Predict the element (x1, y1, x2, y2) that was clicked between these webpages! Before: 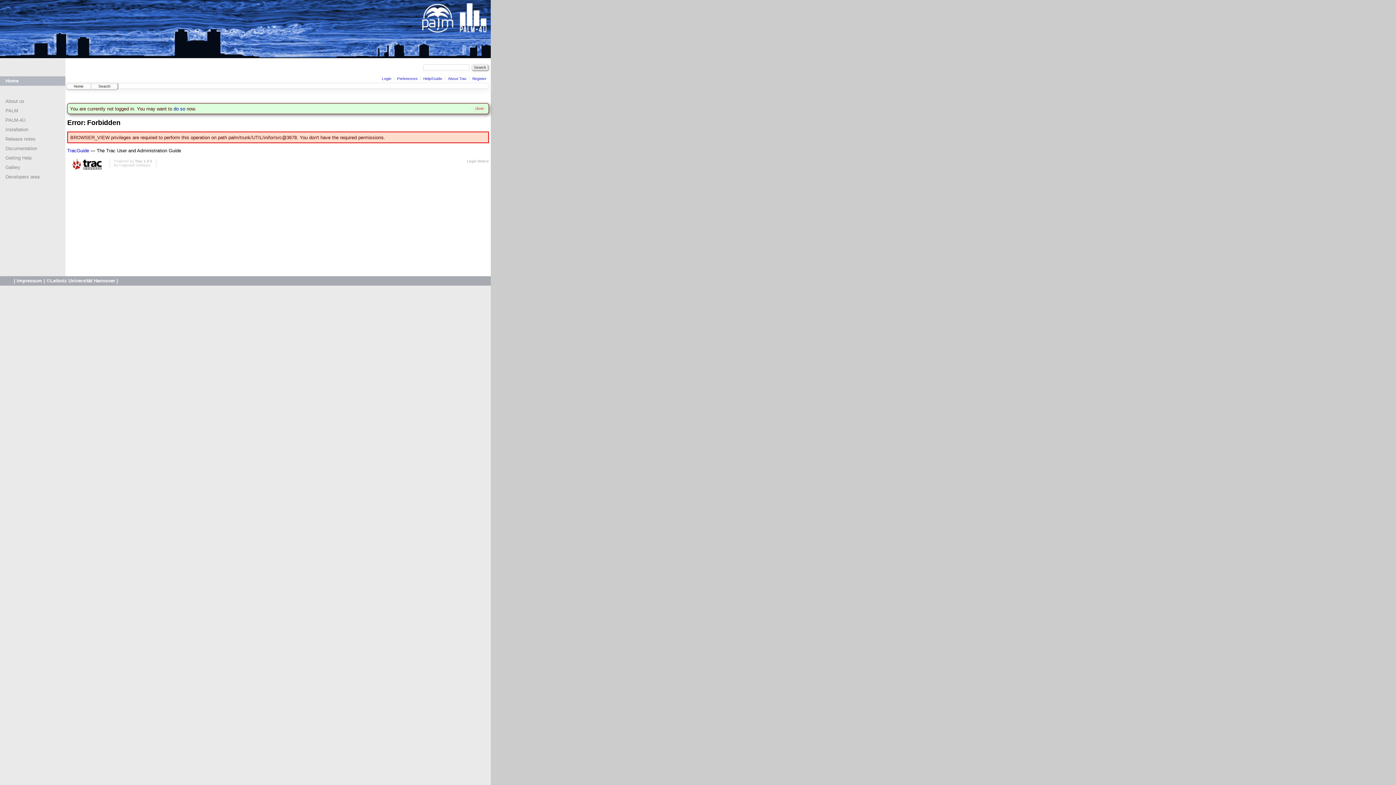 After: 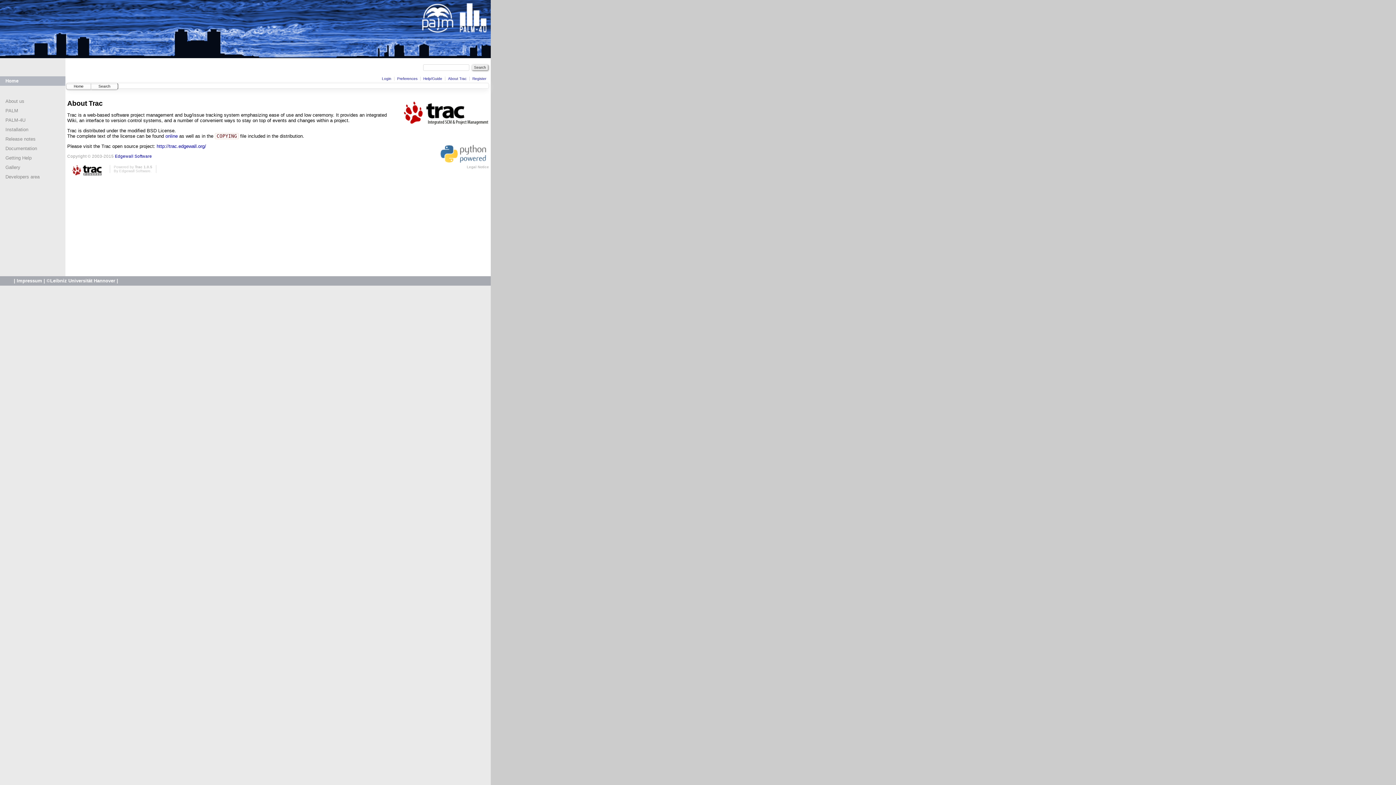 Action: label: About Trac bbox: (448, 76, 466, 80)